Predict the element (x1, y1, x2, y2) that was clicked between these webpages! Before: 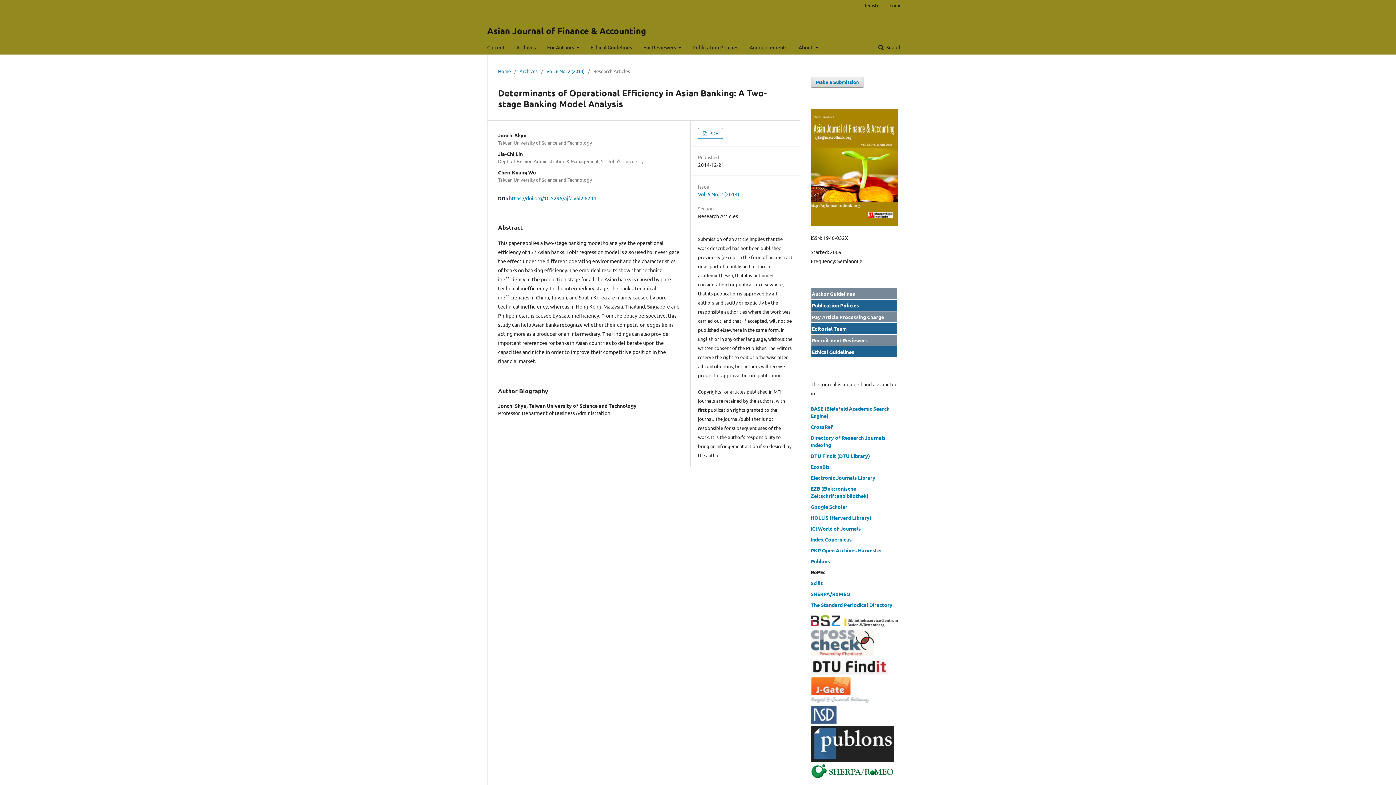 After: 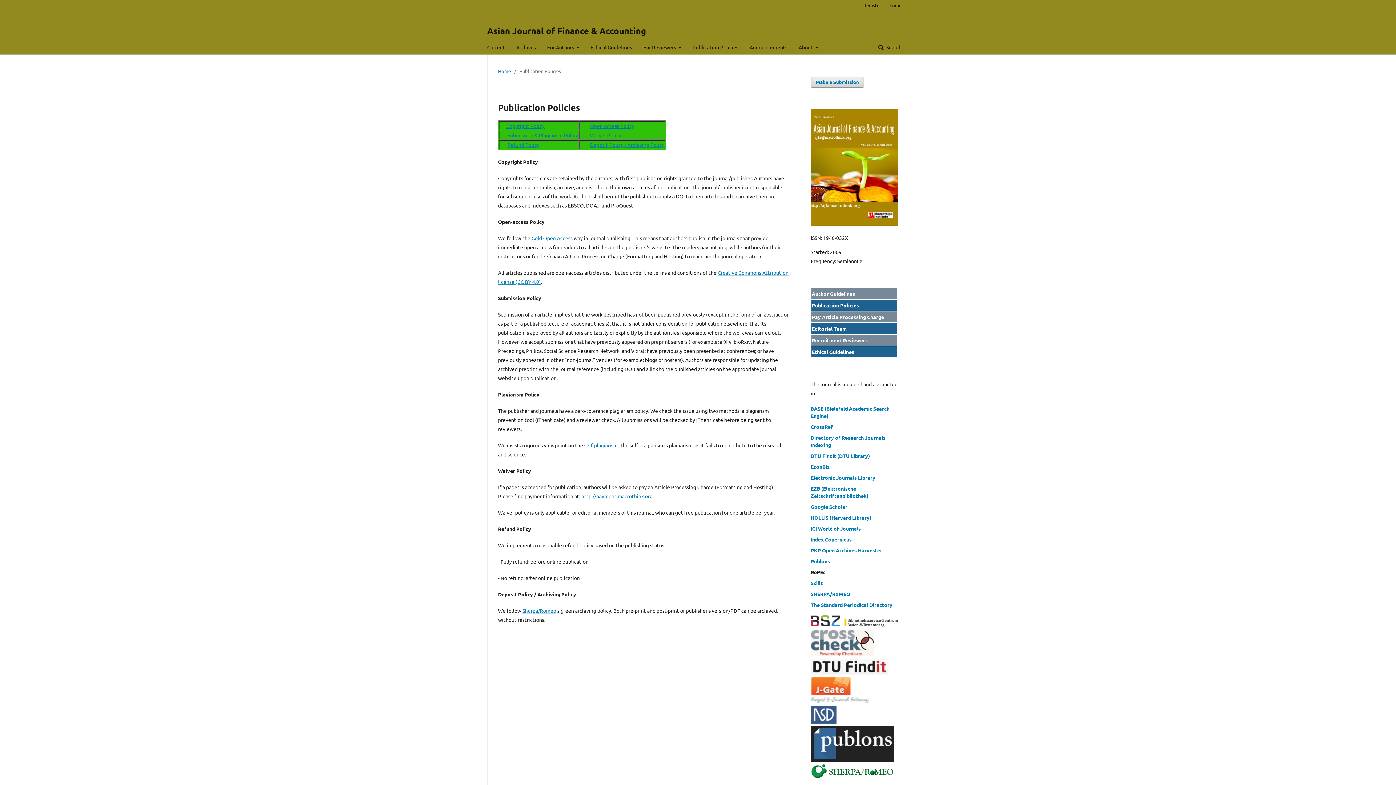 Action: label: Publication Policies bbox: (812, 302, 859, 308)